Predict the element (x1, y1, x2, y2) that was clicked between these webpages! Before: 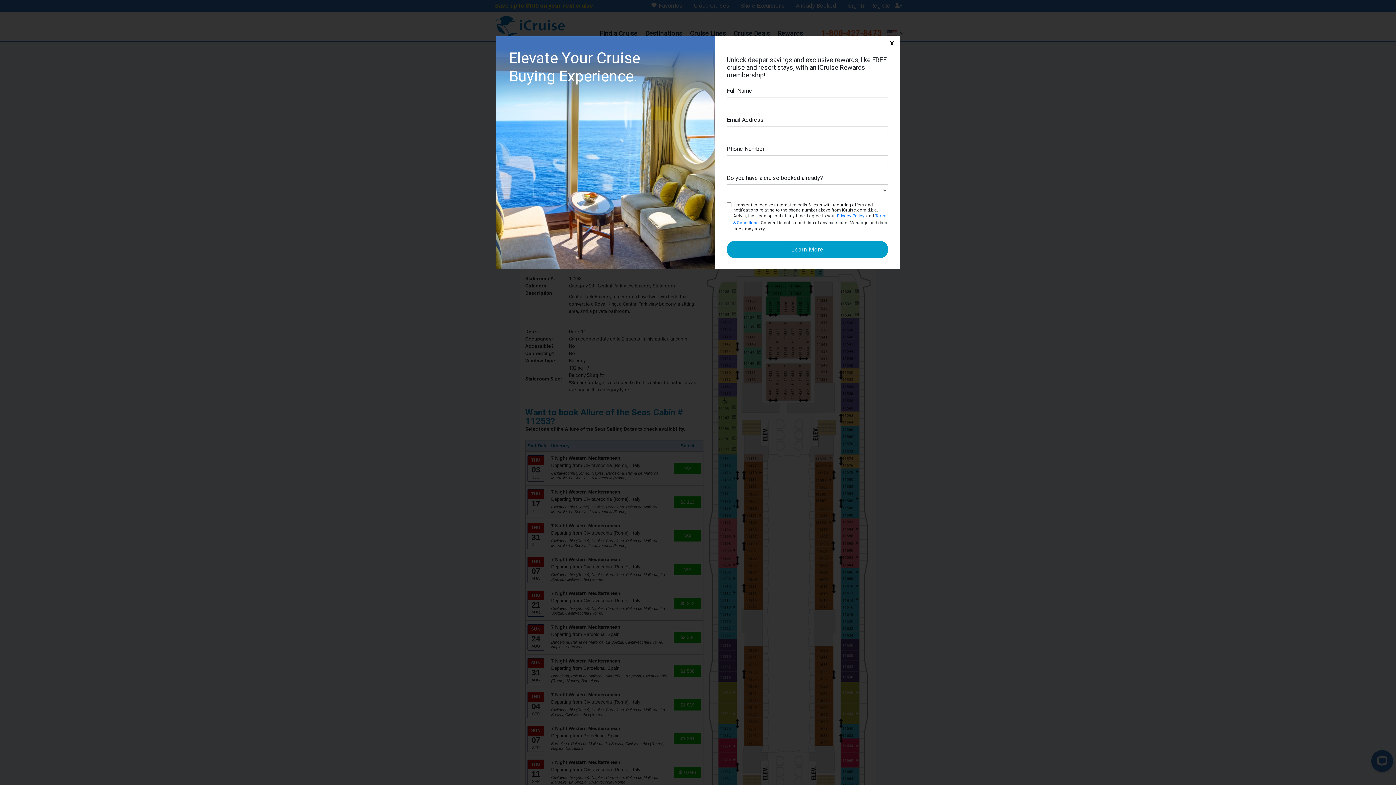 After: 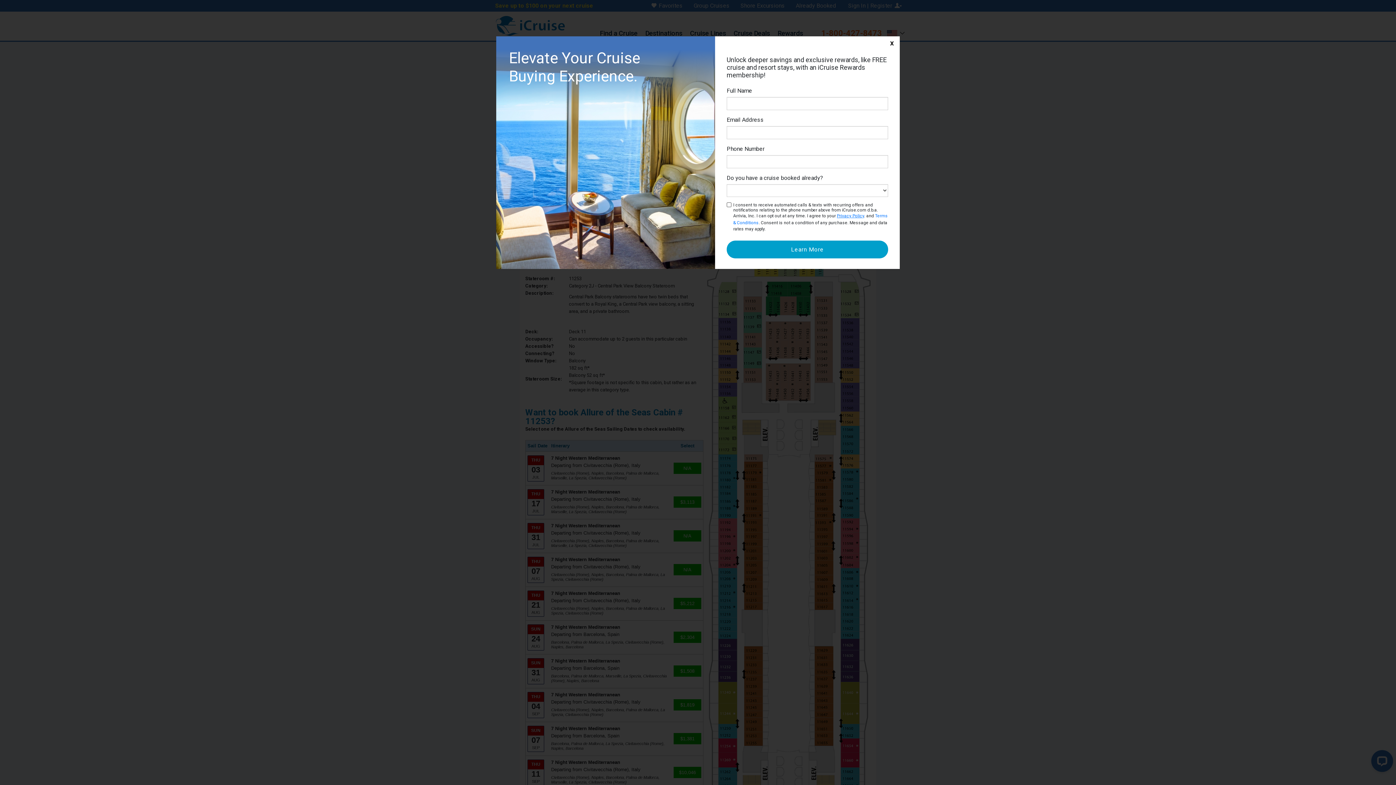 Action: bbox: (837, 213, 864, 218) label: Privacy Policy